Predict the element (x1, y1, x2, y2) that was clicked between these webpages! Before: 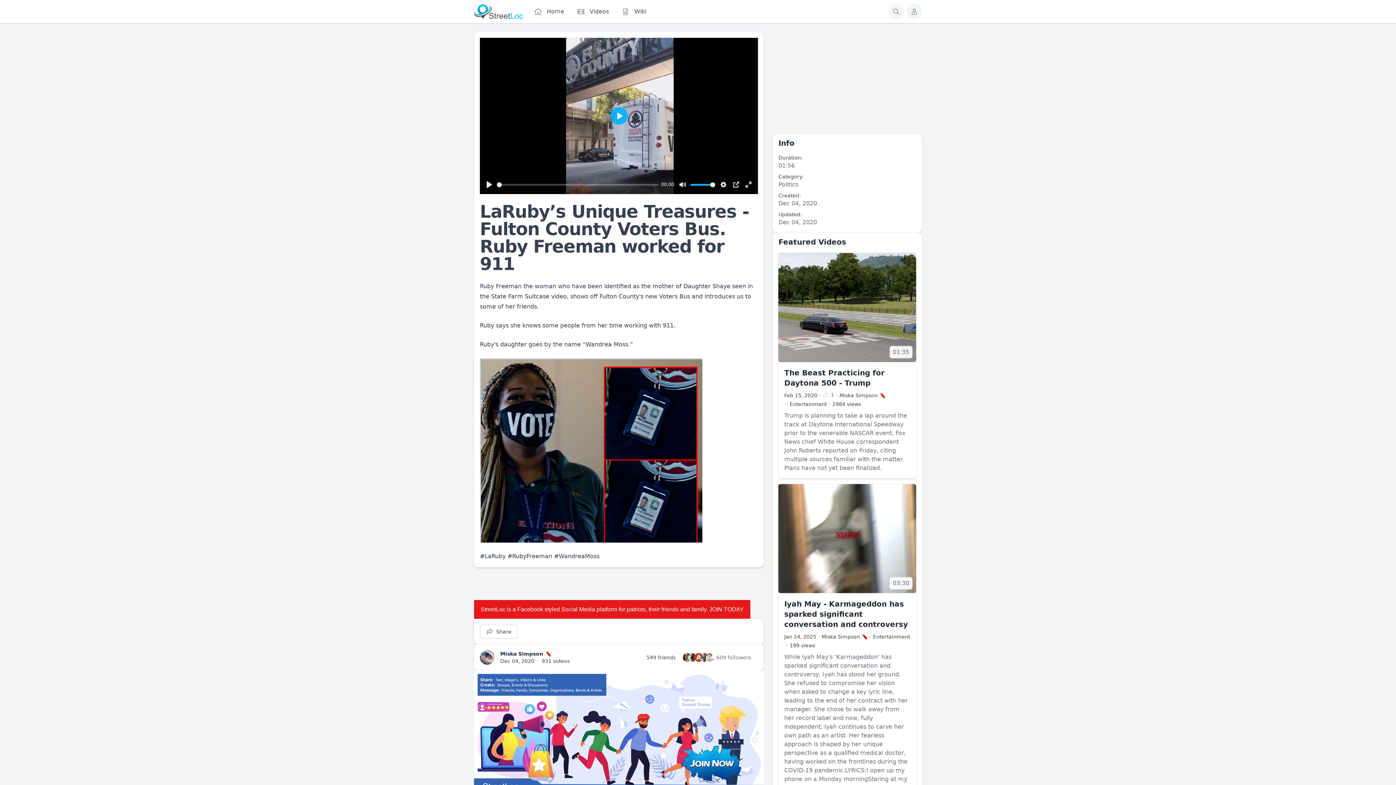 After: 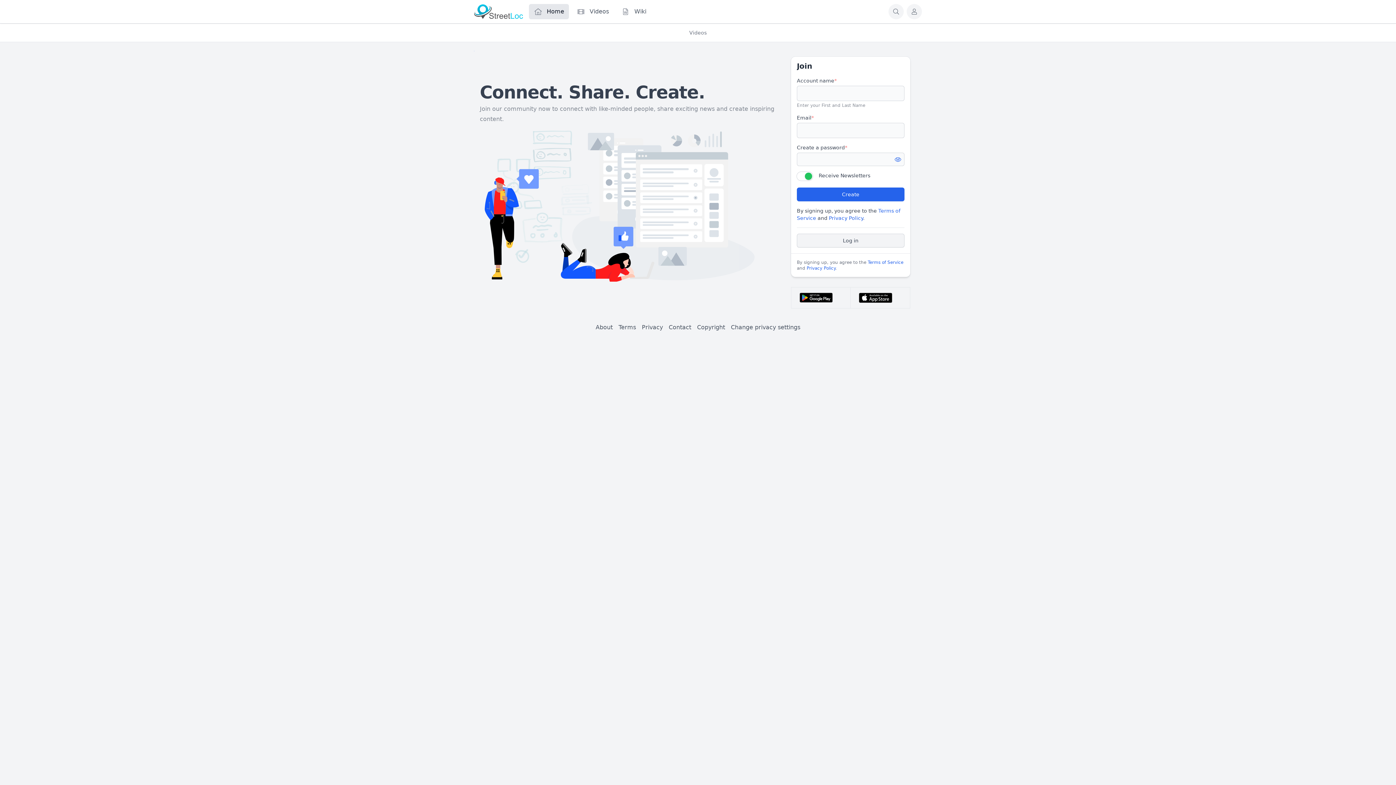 Action: bbox: (529, 4, 569, 19) label: Home